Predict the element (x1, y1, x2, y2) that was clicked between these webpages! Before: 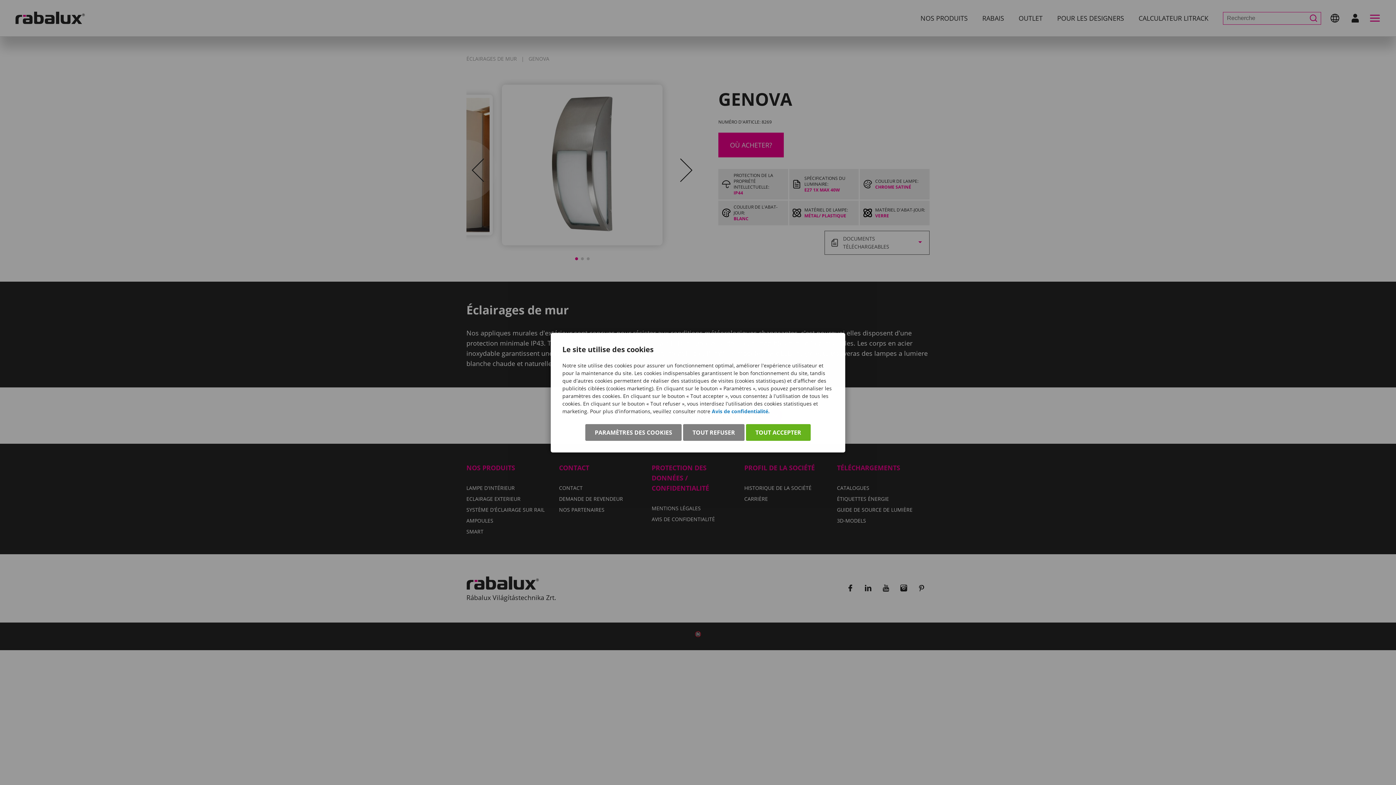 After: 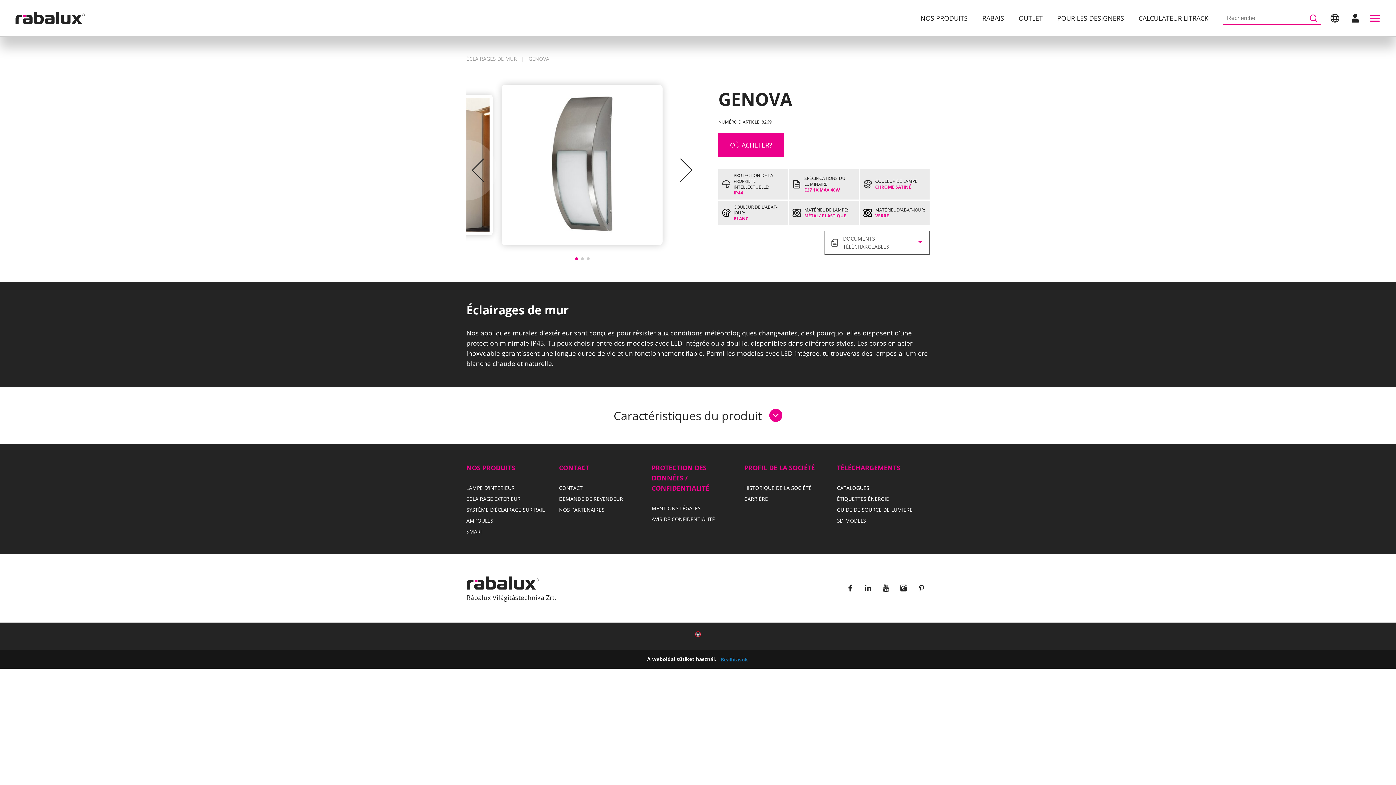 Action: label: TOUT REFUSER bbox: (683, 424, 744, 440)